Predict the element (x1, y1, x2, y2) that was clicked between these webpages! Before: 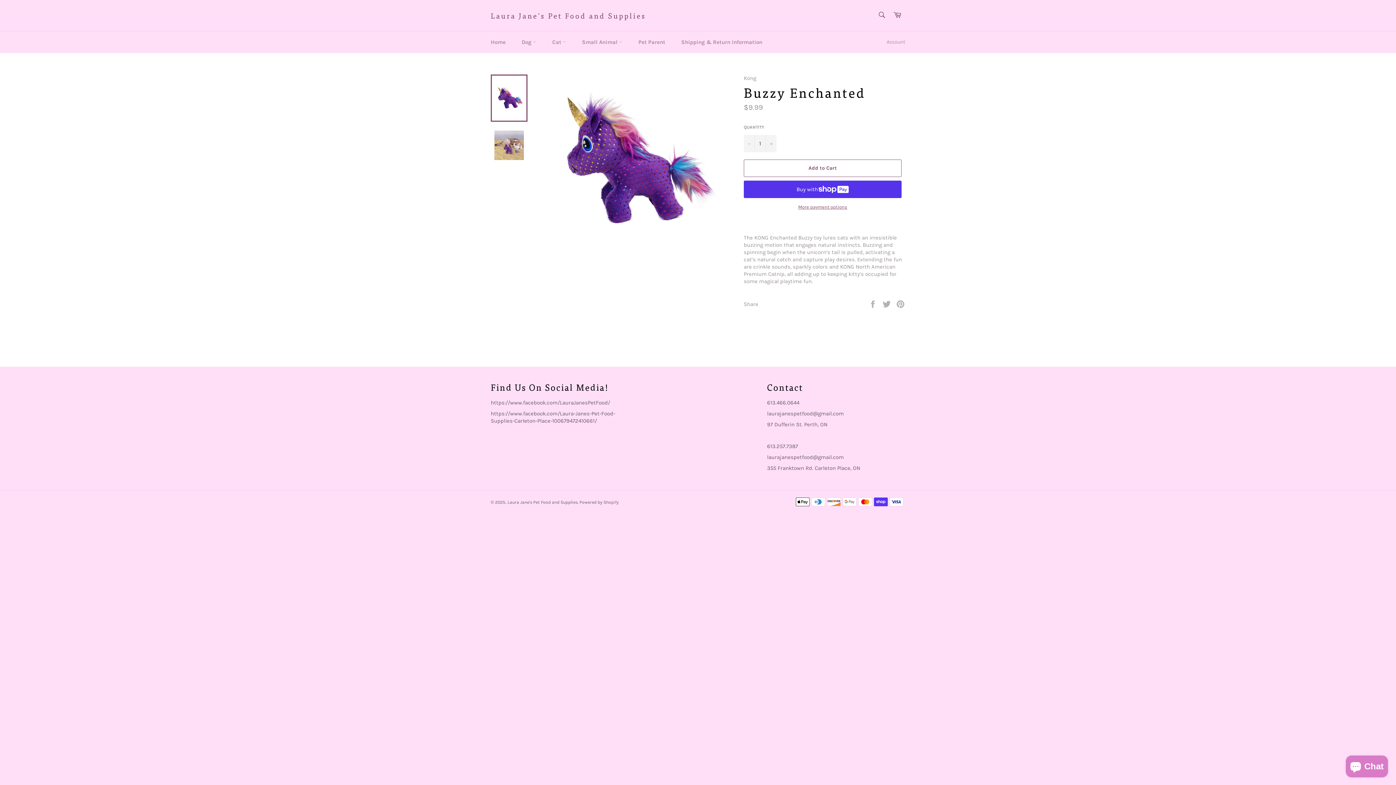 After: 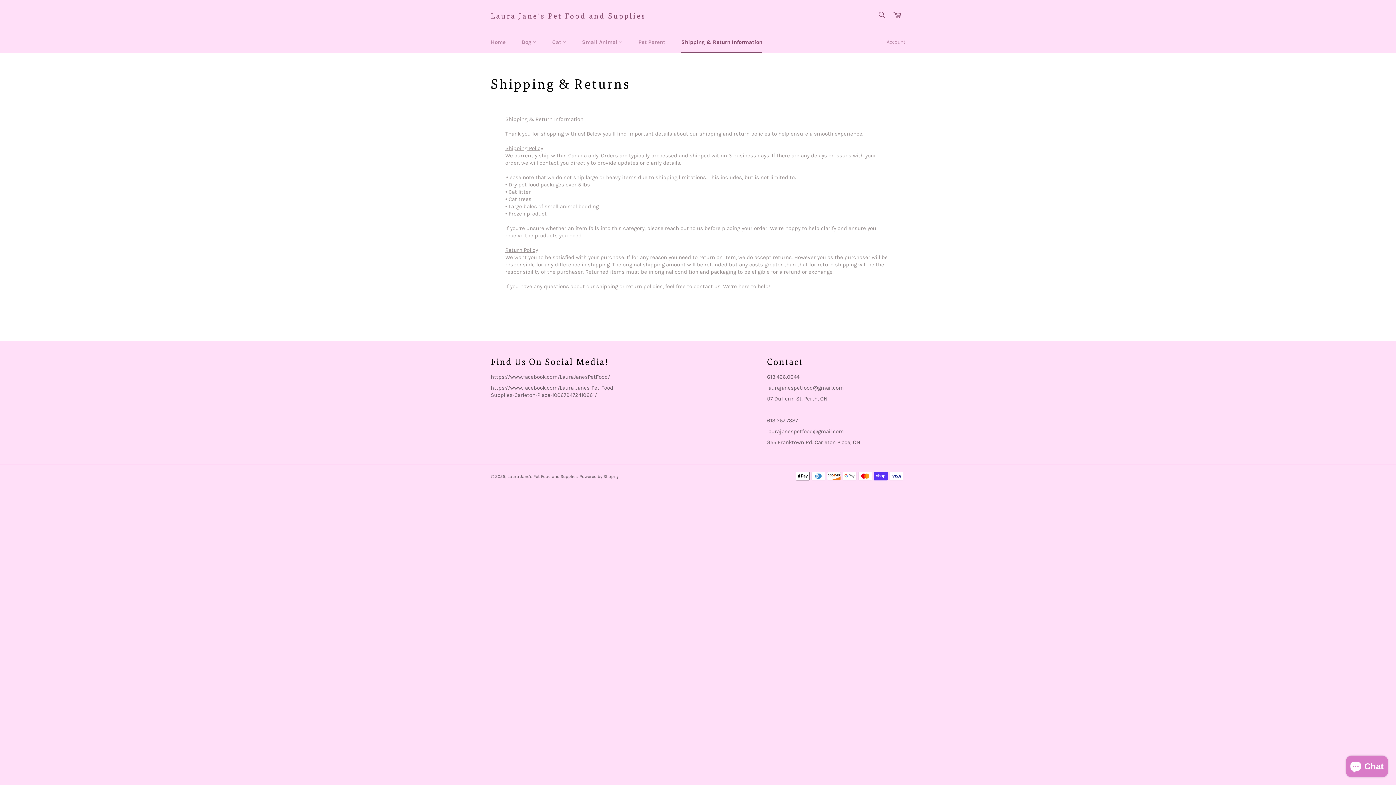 Action: bbox: (674, 31, 769, 53) label: Shipping & Return Information